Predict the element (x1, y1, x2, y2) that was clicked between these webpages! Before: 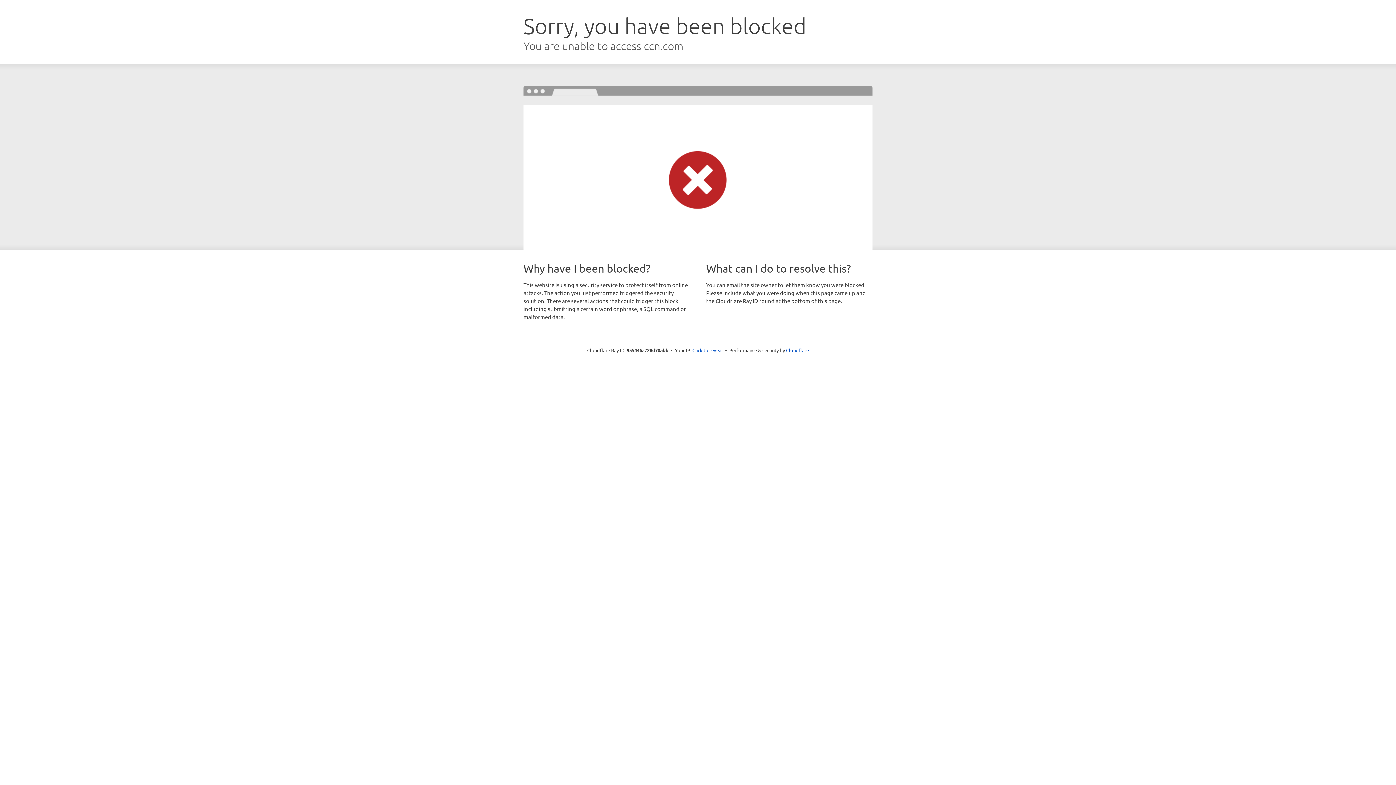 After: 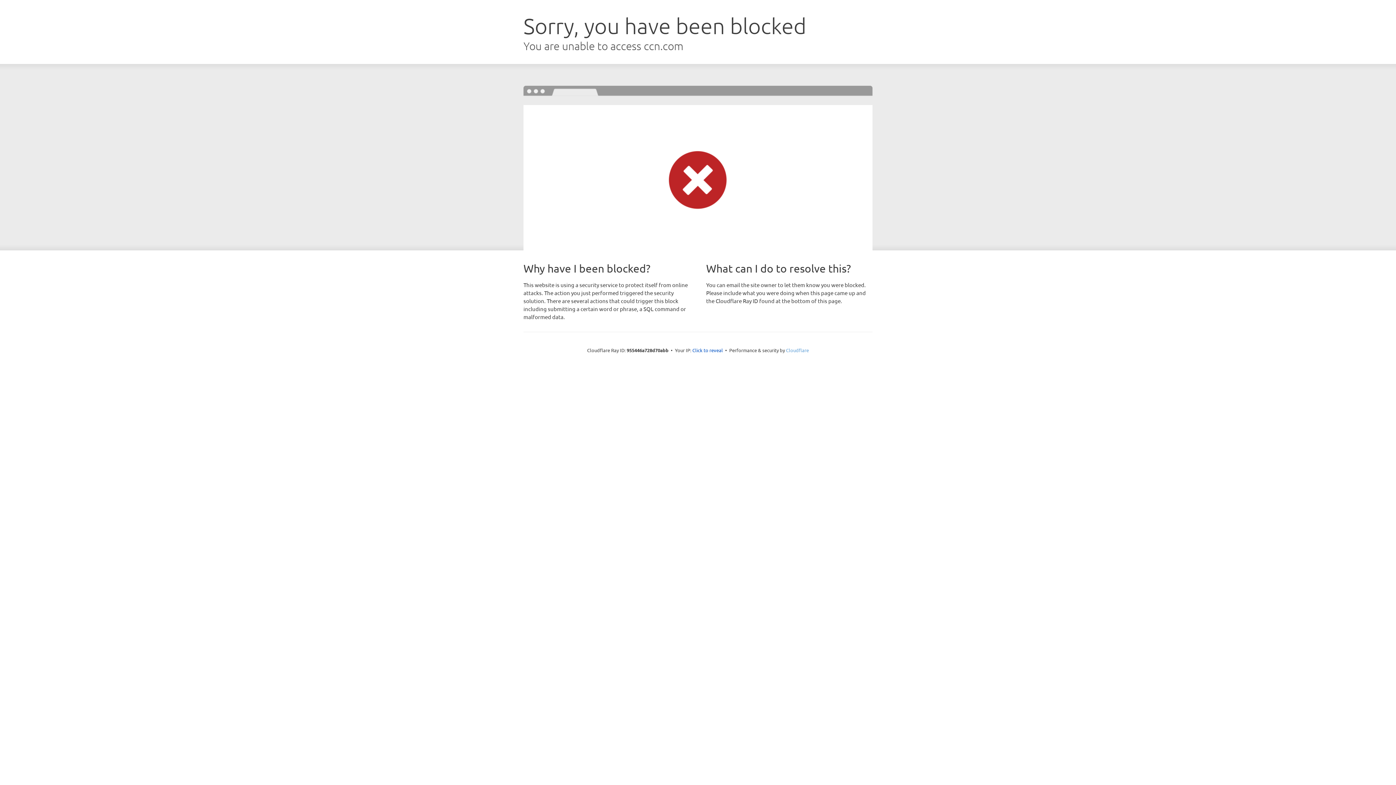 Action: bbox: (786, 347, 809, 353) label: Cloudflare